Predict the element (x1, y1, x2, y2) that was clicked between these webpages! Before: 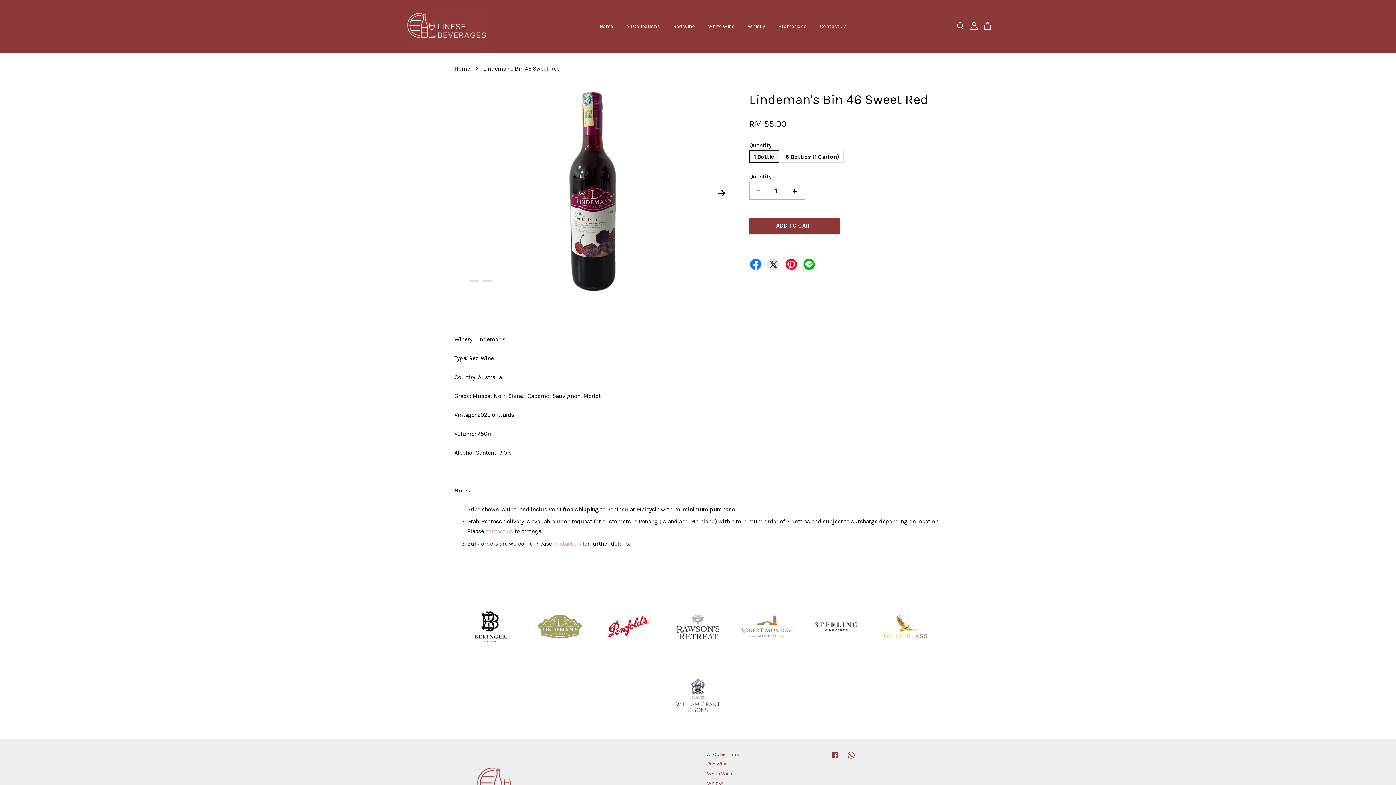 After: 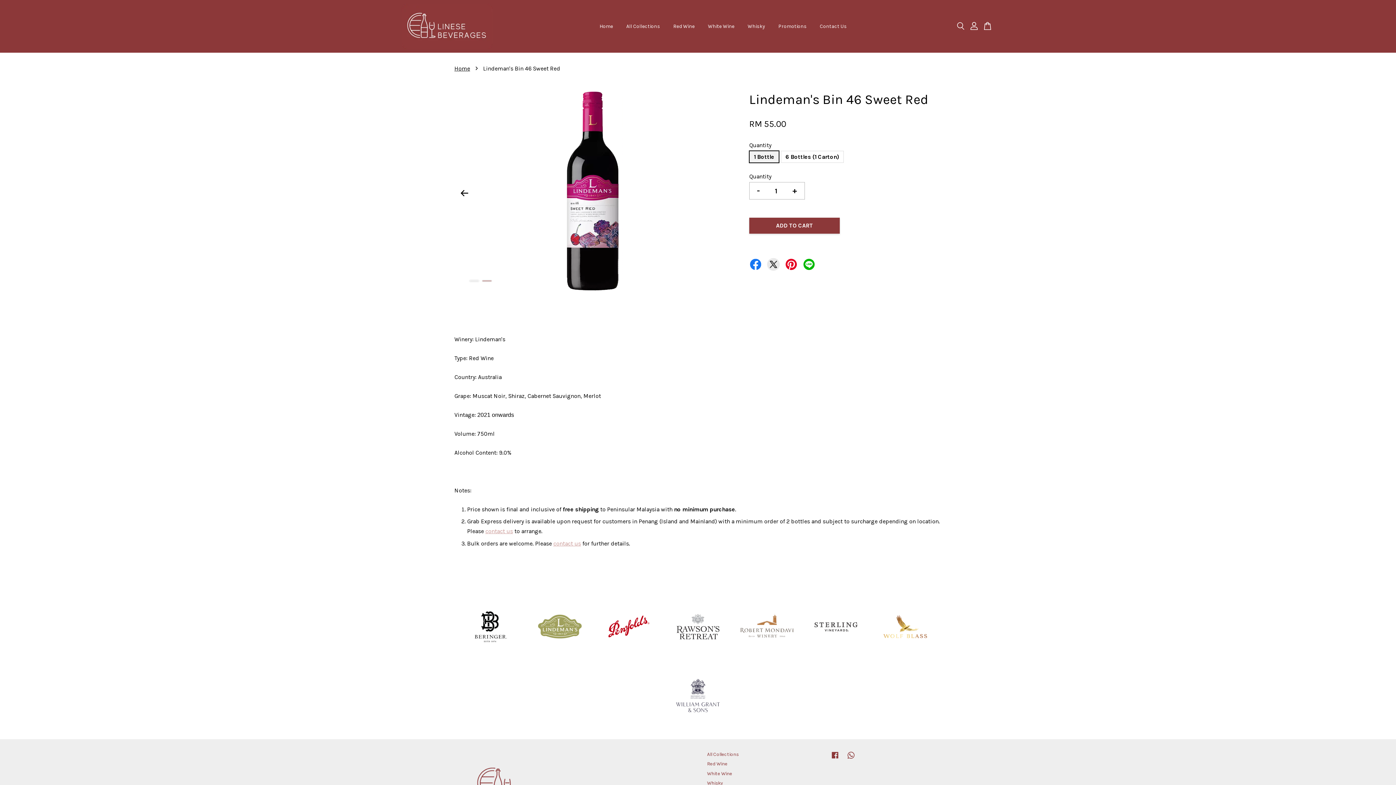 Action: bbox: (482, 280, 491, 281) label: 2